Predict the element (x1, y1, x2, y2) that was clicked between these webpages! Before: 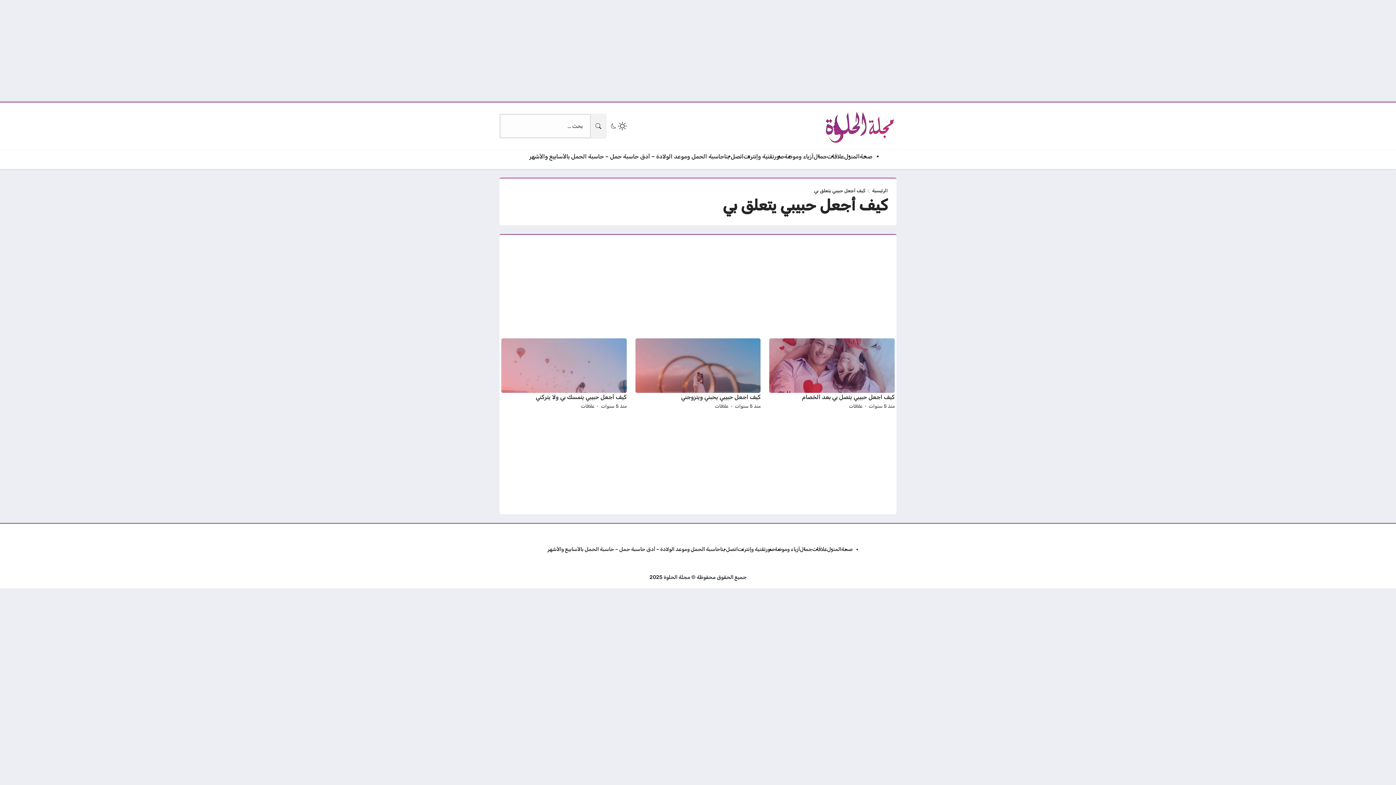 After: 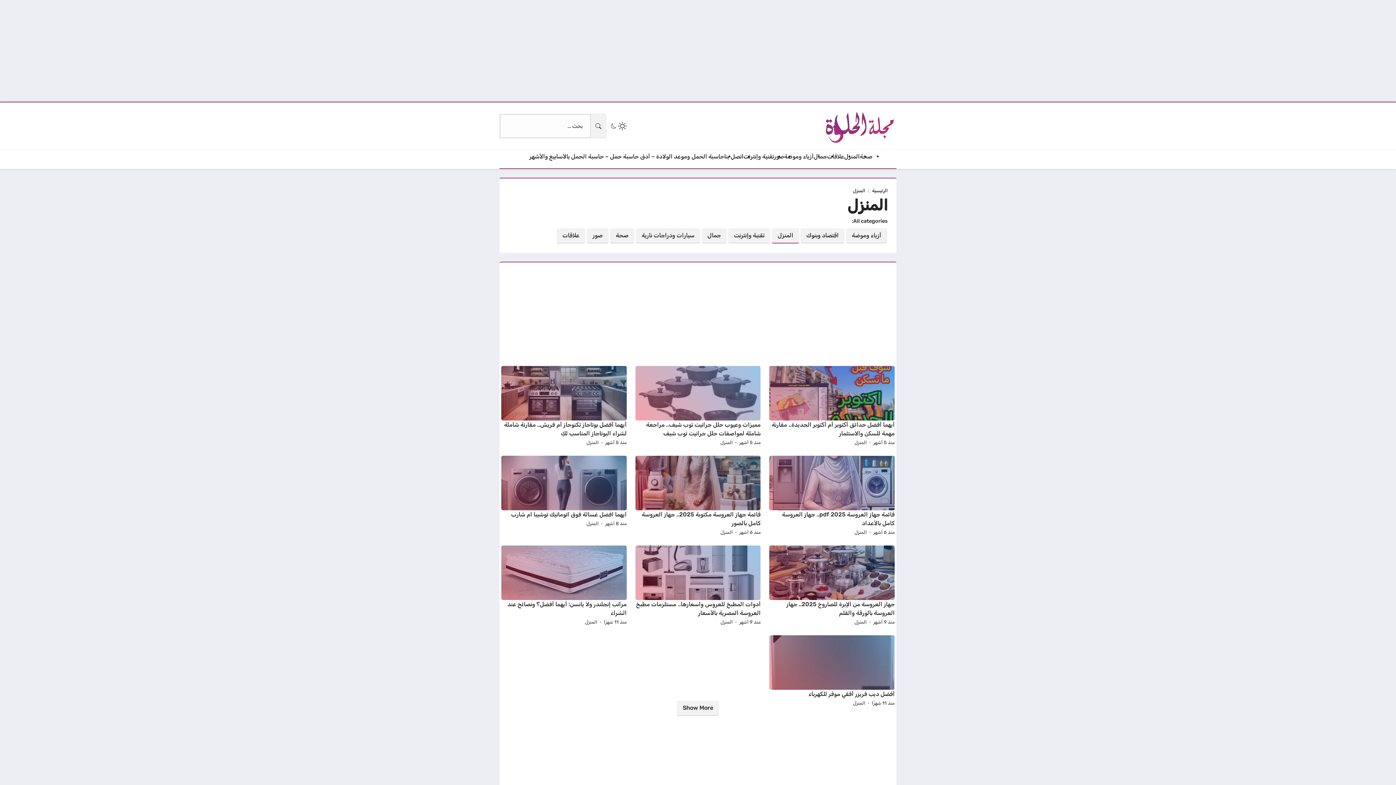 Action: label: المنزل bbox: (827, 545, 841, 553)